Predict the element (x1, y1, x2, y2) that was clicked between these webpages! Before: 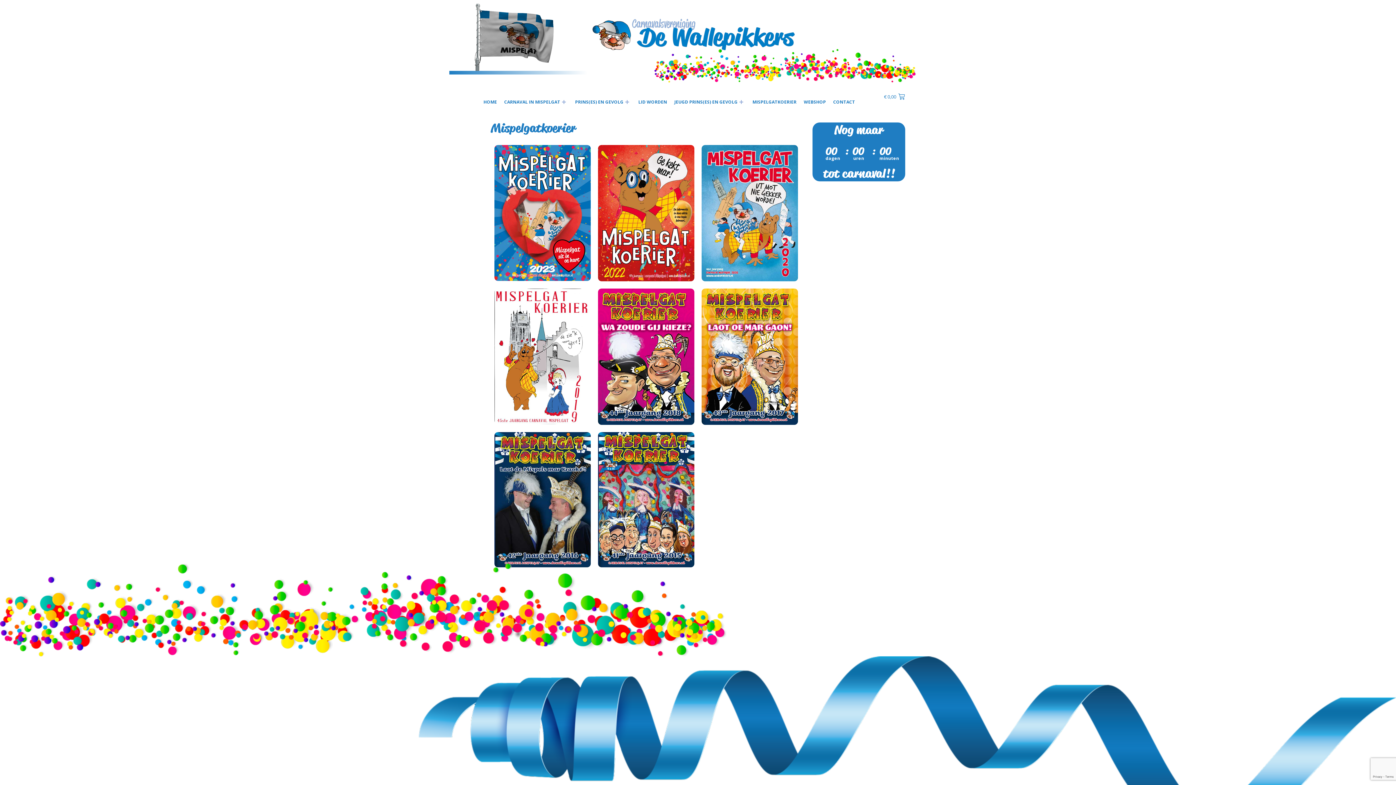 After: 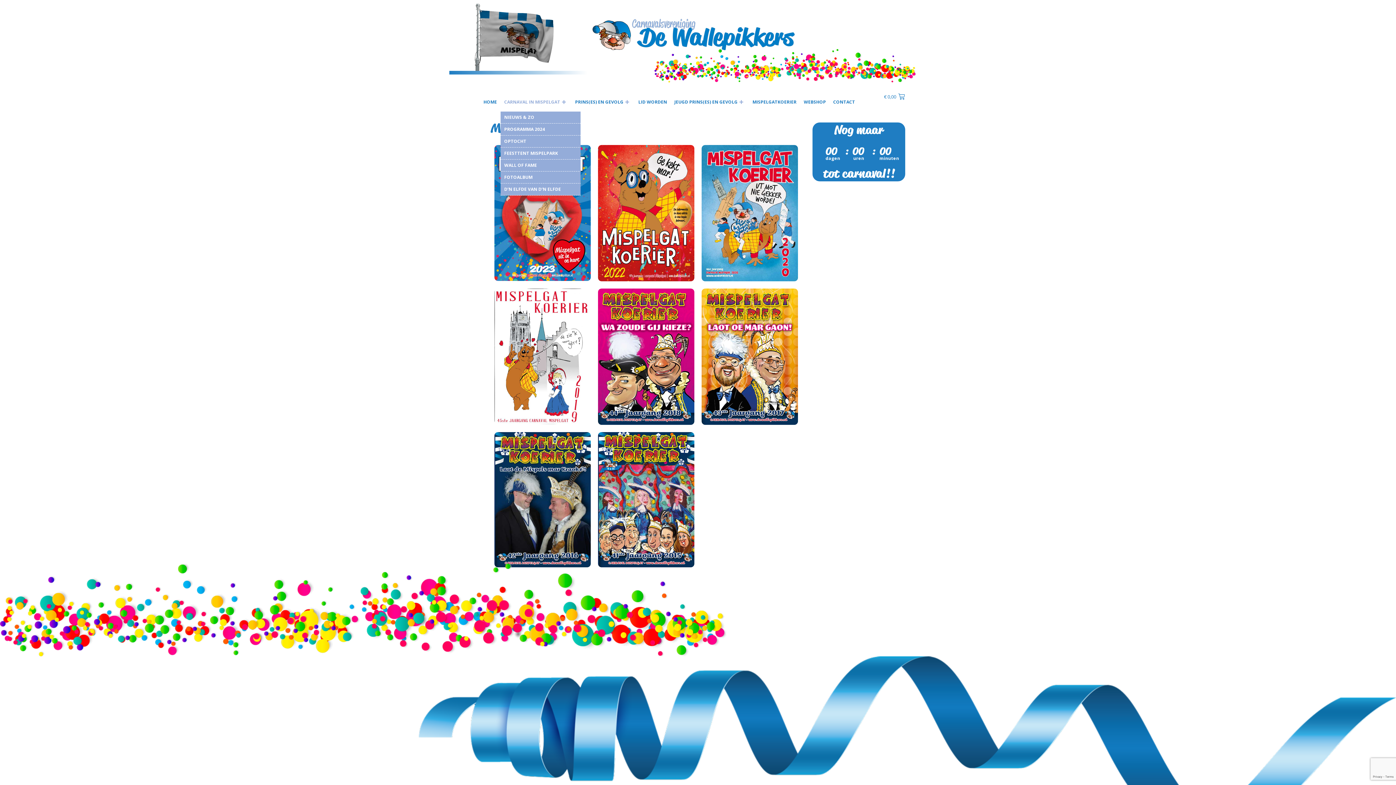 Action: label: CARNAVAL IN MISPELGAT bbox: (500, 92, 571, 111)